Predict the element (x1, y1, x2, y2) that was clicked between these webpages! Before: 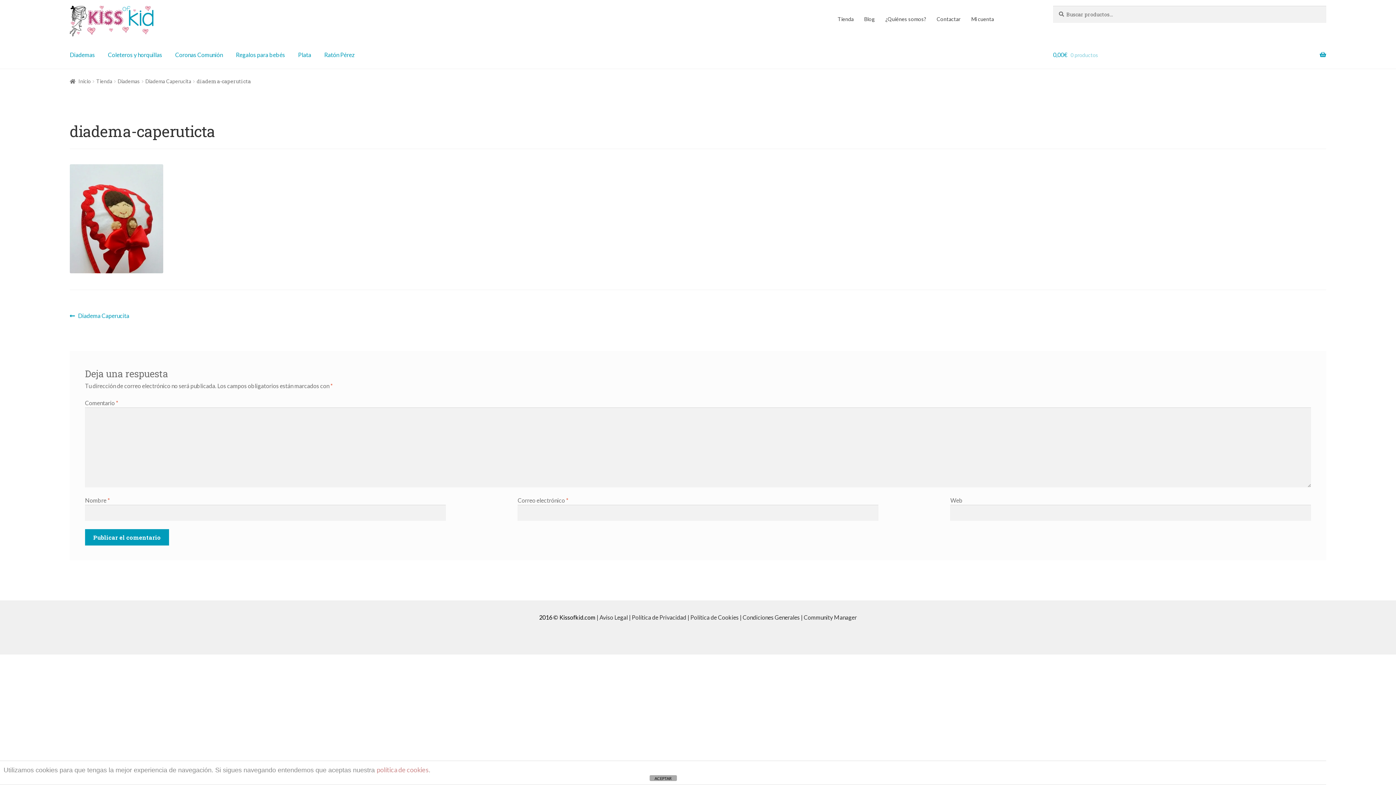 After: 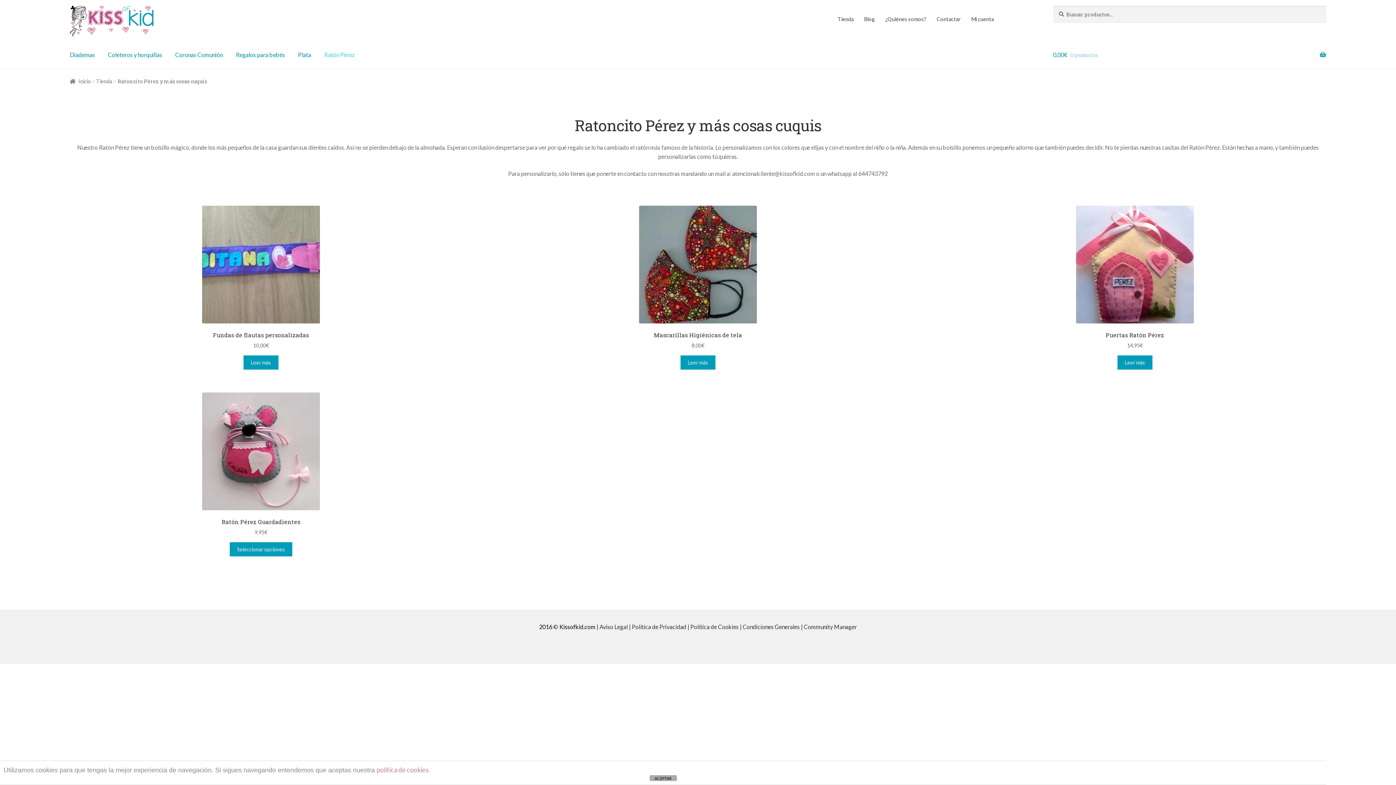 Action: label: Ratón Pérez bbox: (318, 40, 360, 68)